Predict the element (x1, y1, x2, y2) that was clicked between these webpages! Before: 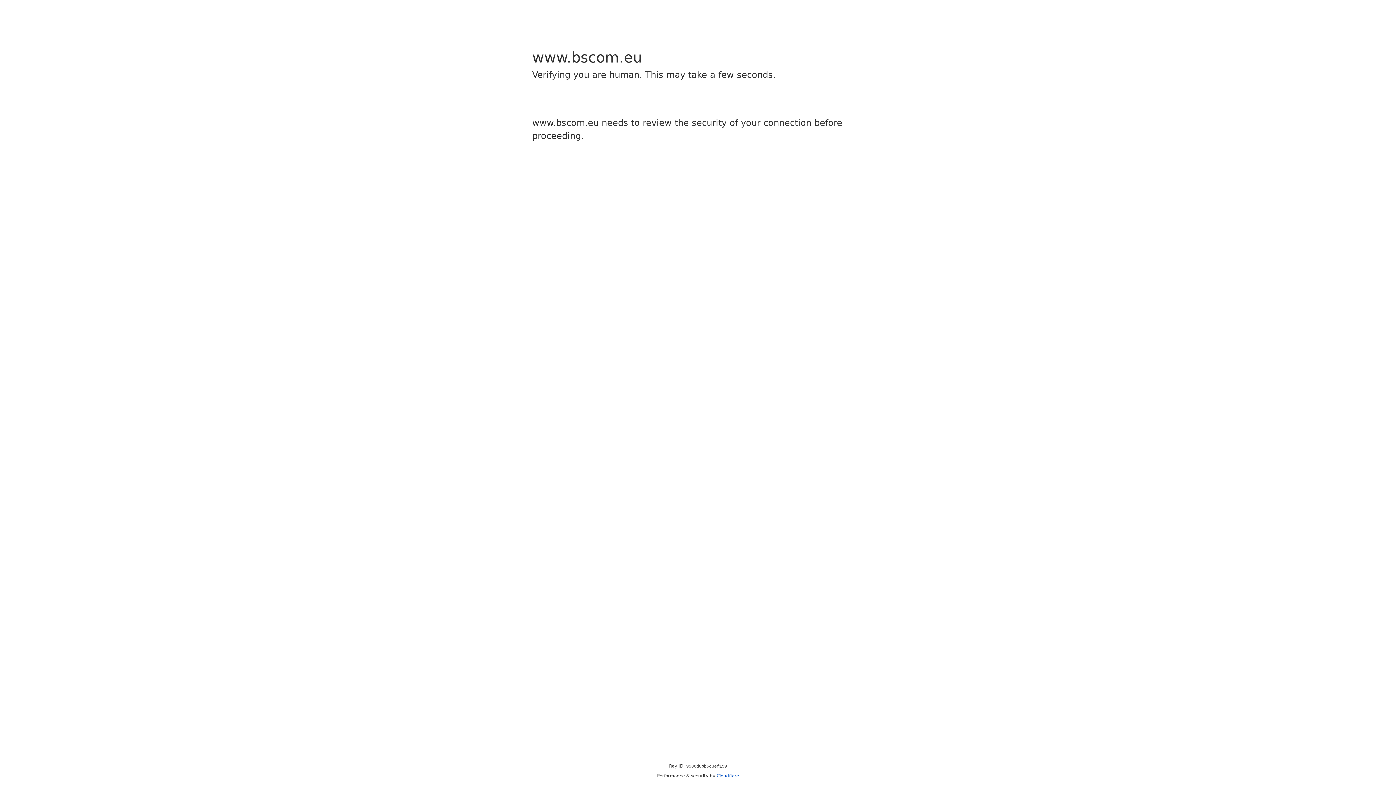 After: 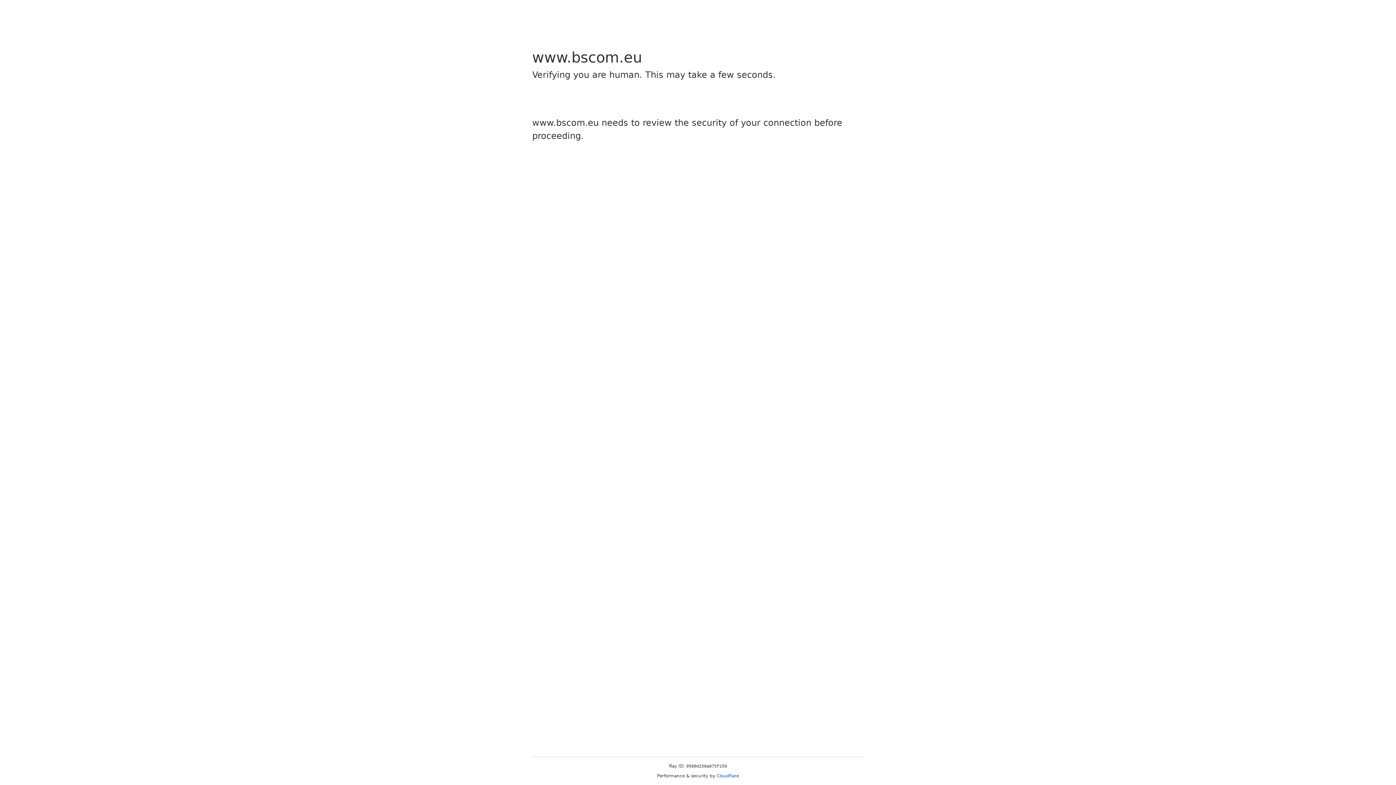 Action: label: Cloudflare bbox: (716, 773, 739, 778)